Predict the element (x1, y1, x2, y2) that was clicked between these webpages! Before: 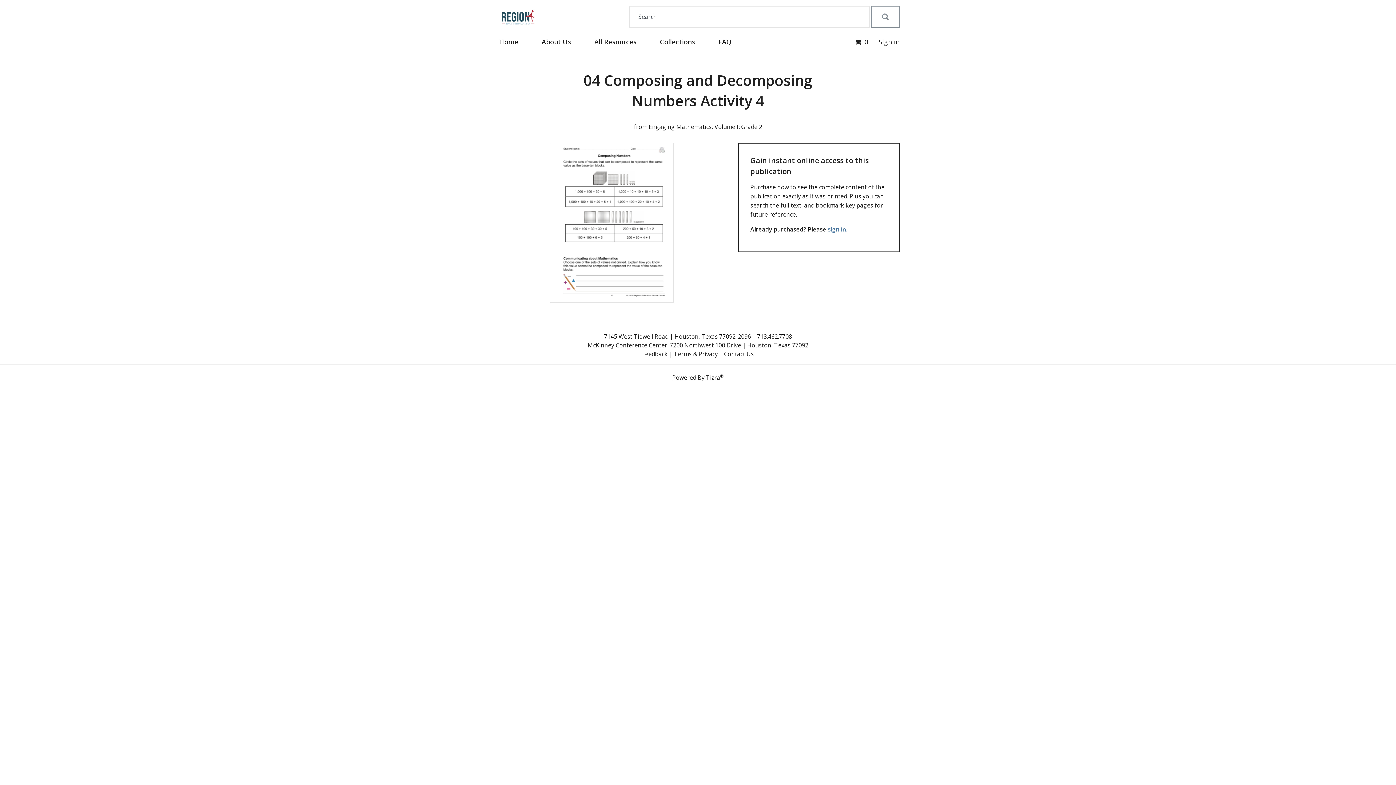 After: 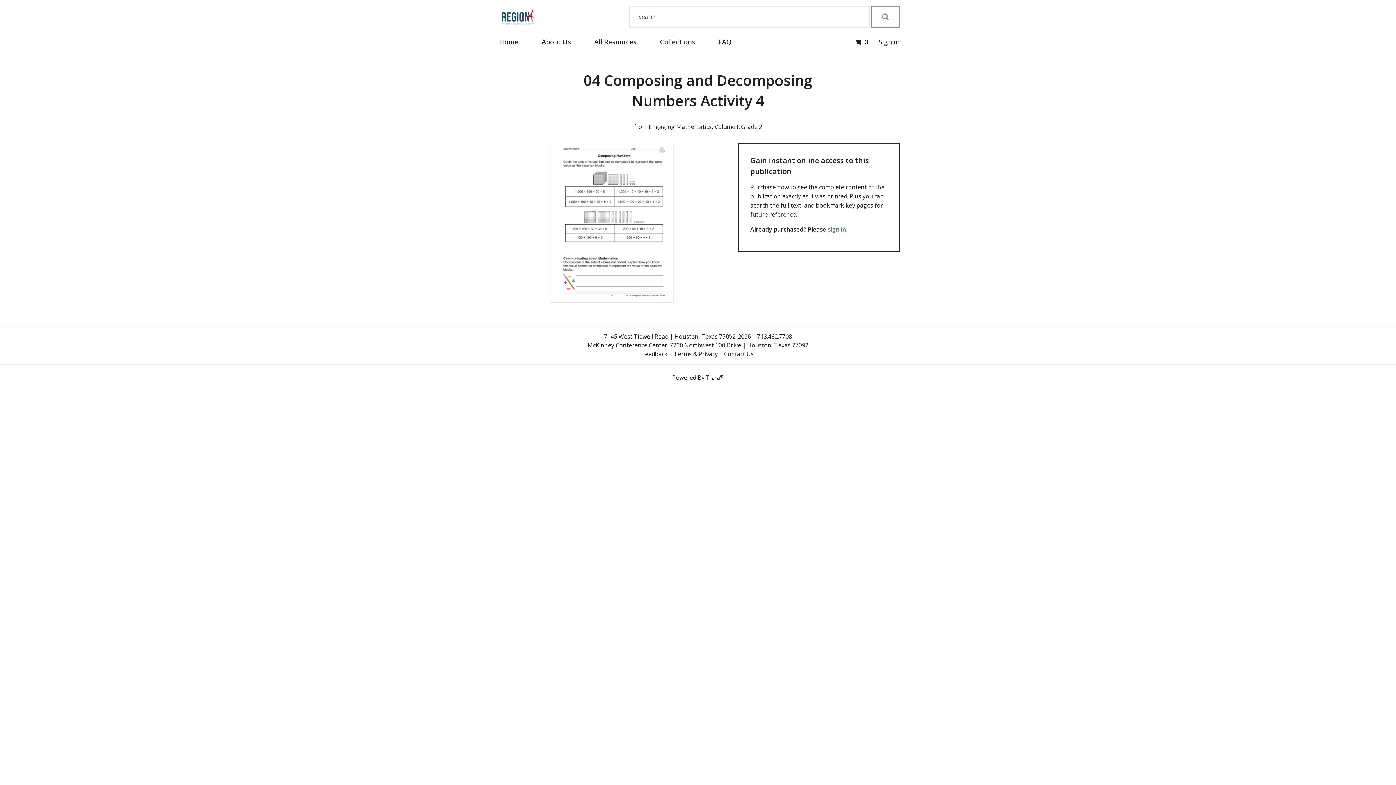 Action: label: Terms & Privacy bbox: (674, 350, 718, 358)